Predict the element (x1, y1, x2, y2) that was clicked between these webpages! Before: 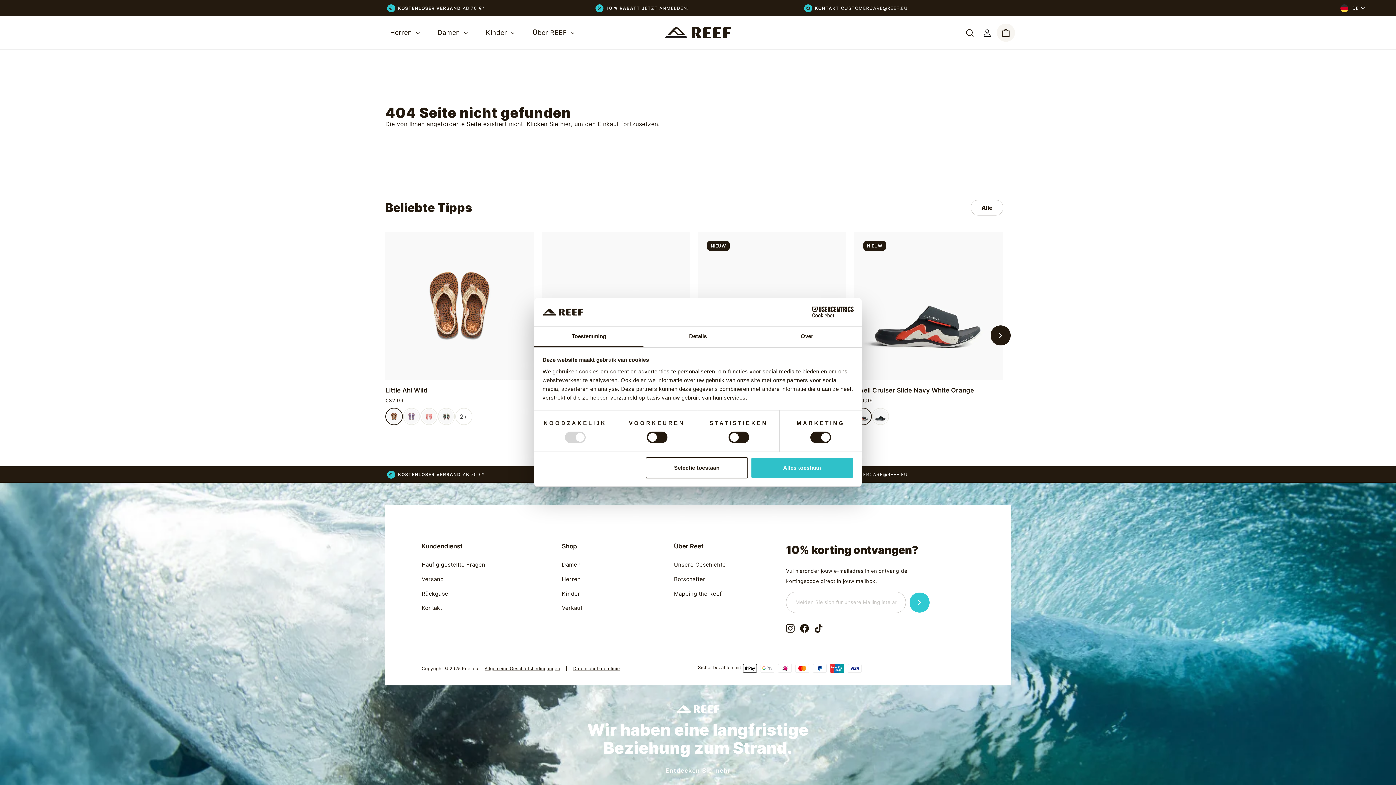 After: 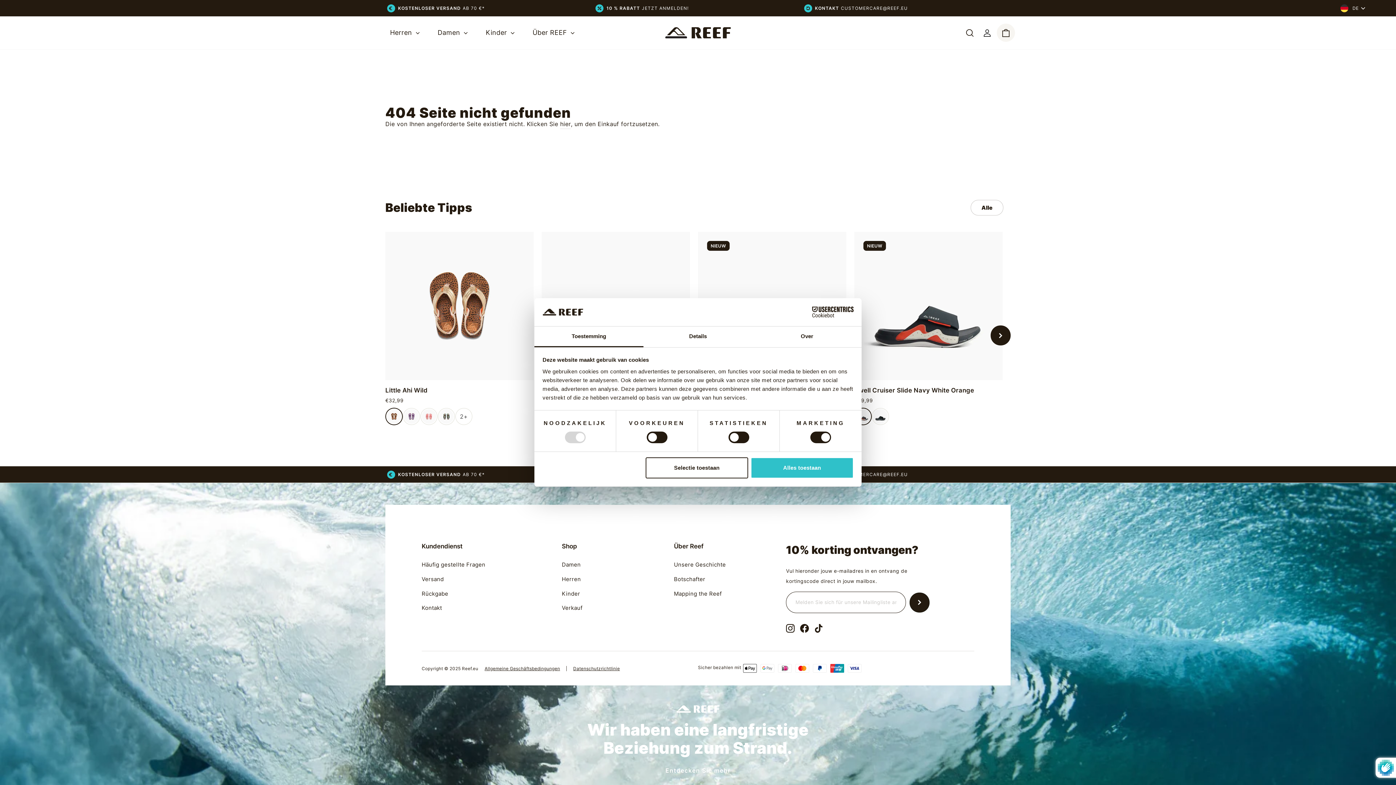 Action: bbox: (909, 592, 929, 612)